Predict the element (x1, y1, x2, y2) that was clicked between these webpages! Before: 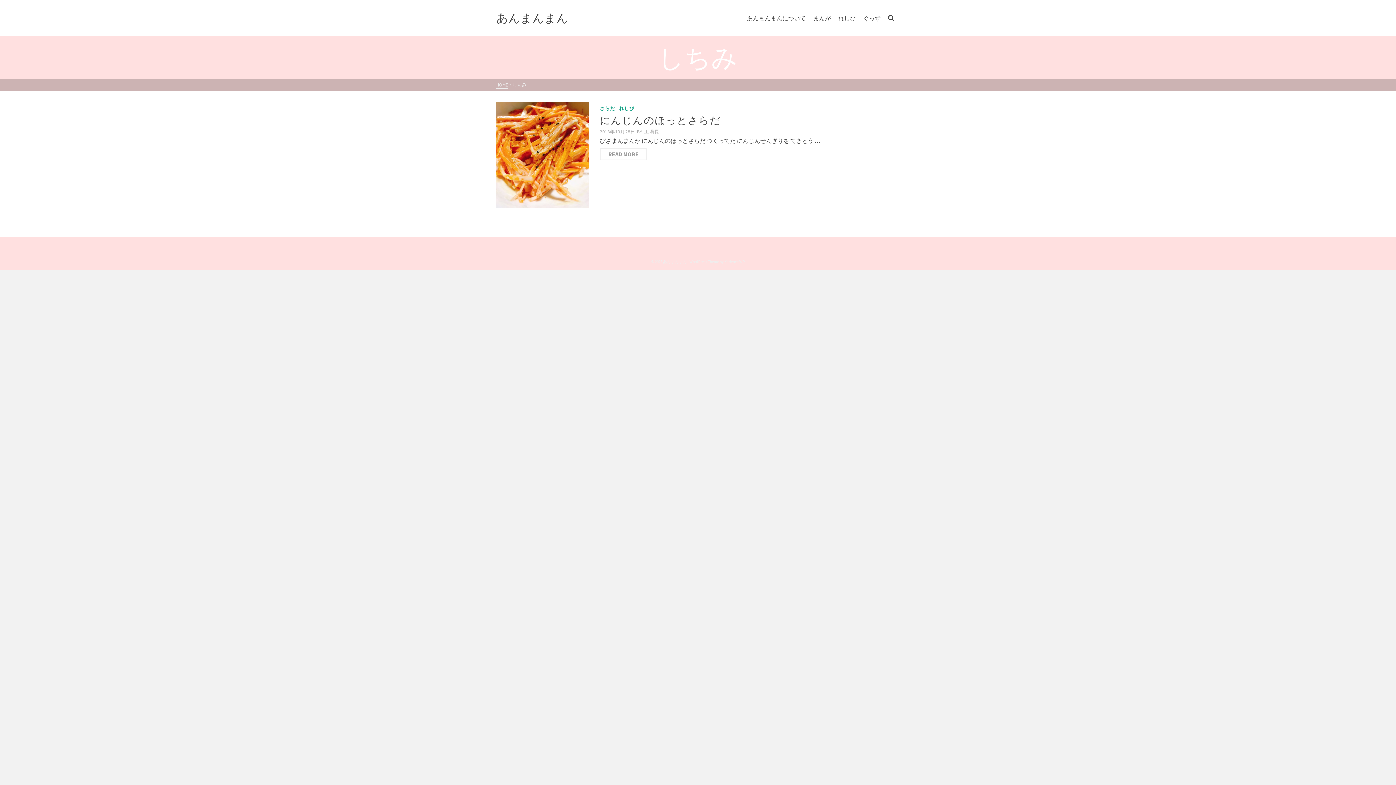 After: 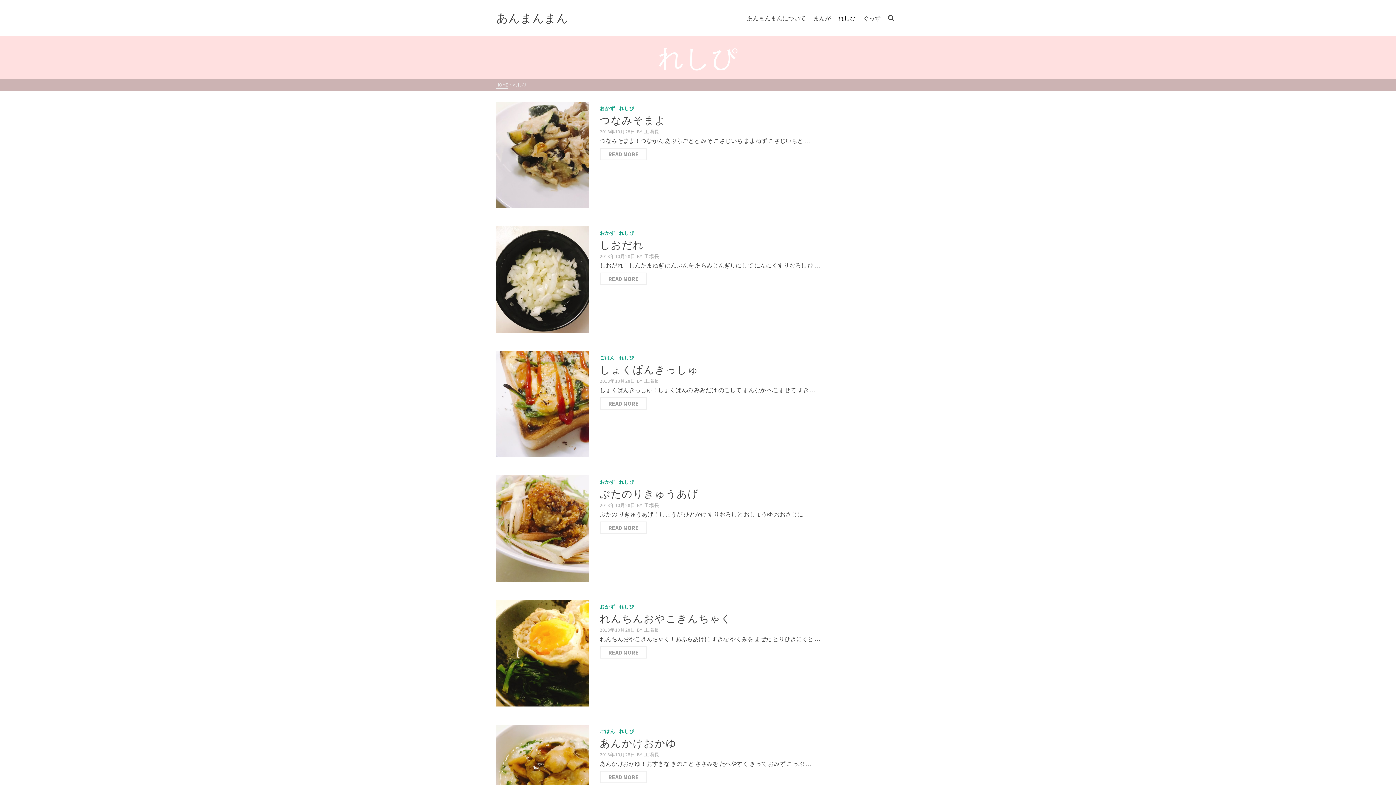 Action: bbox: (619, 105, 634, 111) label: れしぴ